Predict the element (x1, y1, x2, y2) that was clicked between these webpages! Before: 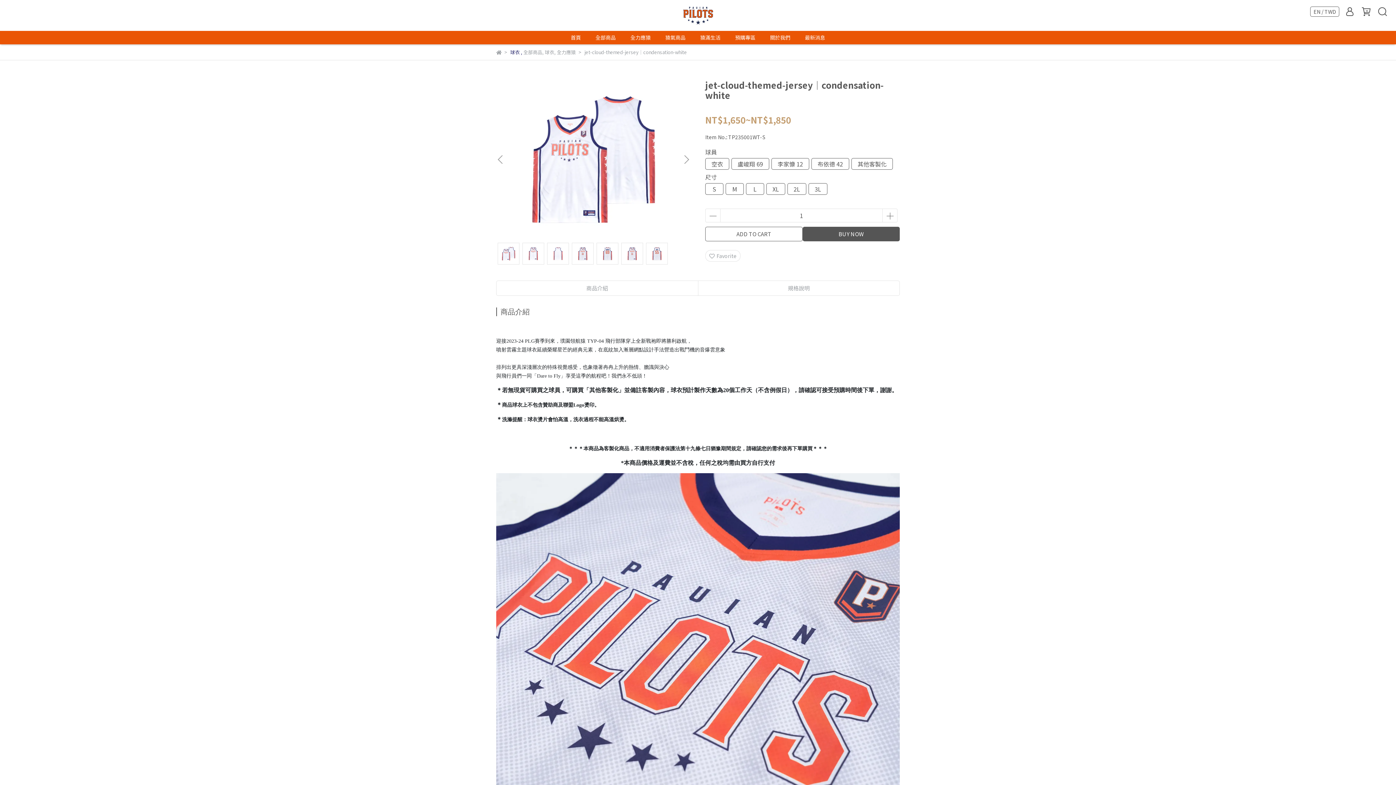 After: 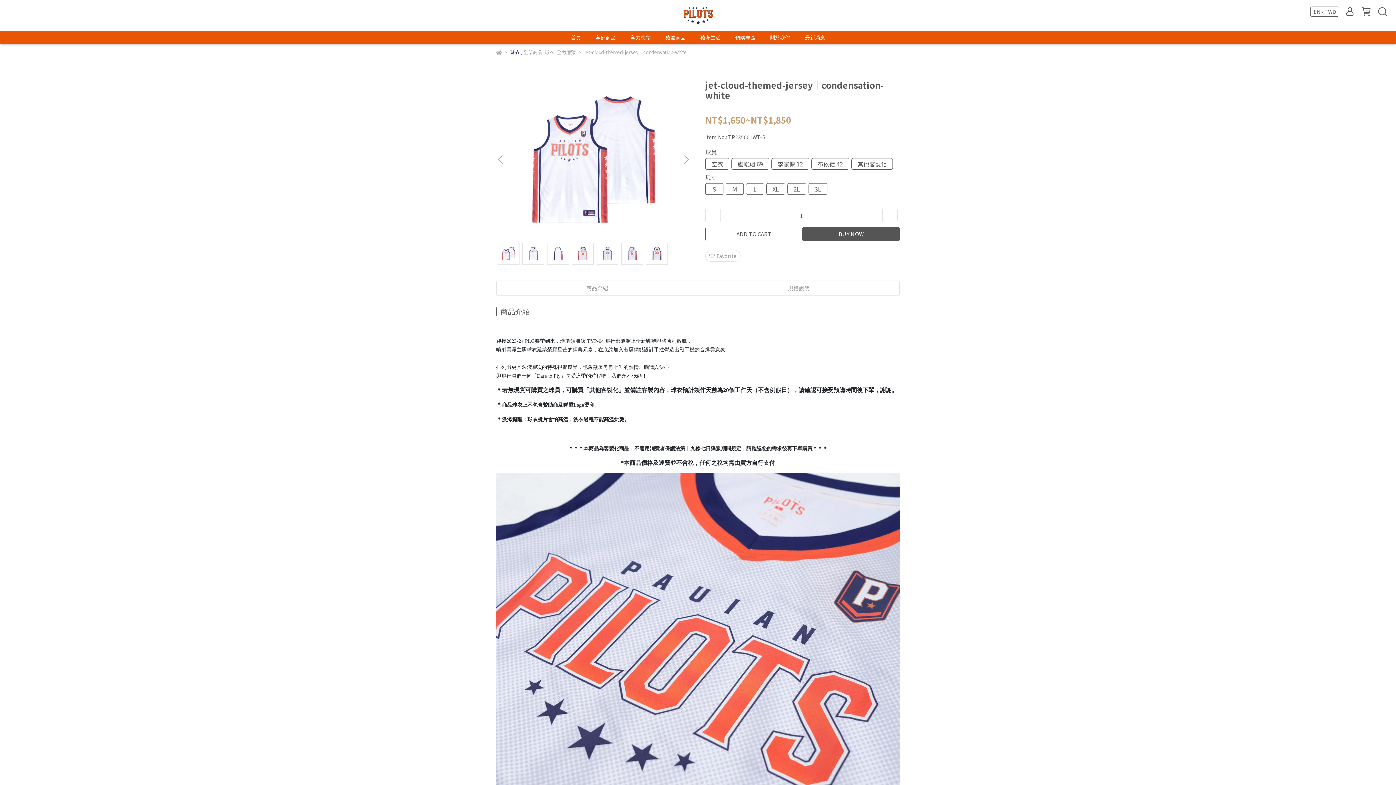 Action: bbox: (802, 226, 900, 241) label: BUY NOW